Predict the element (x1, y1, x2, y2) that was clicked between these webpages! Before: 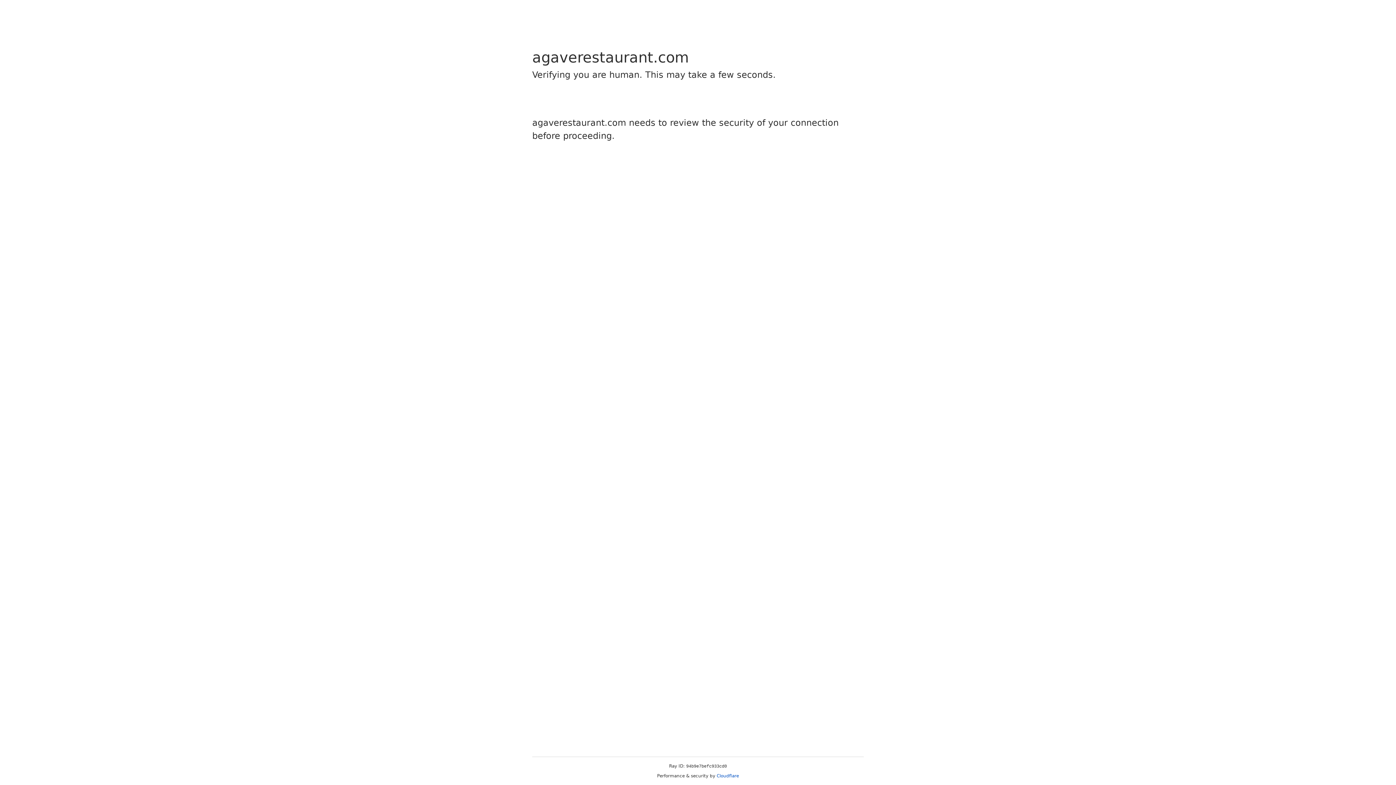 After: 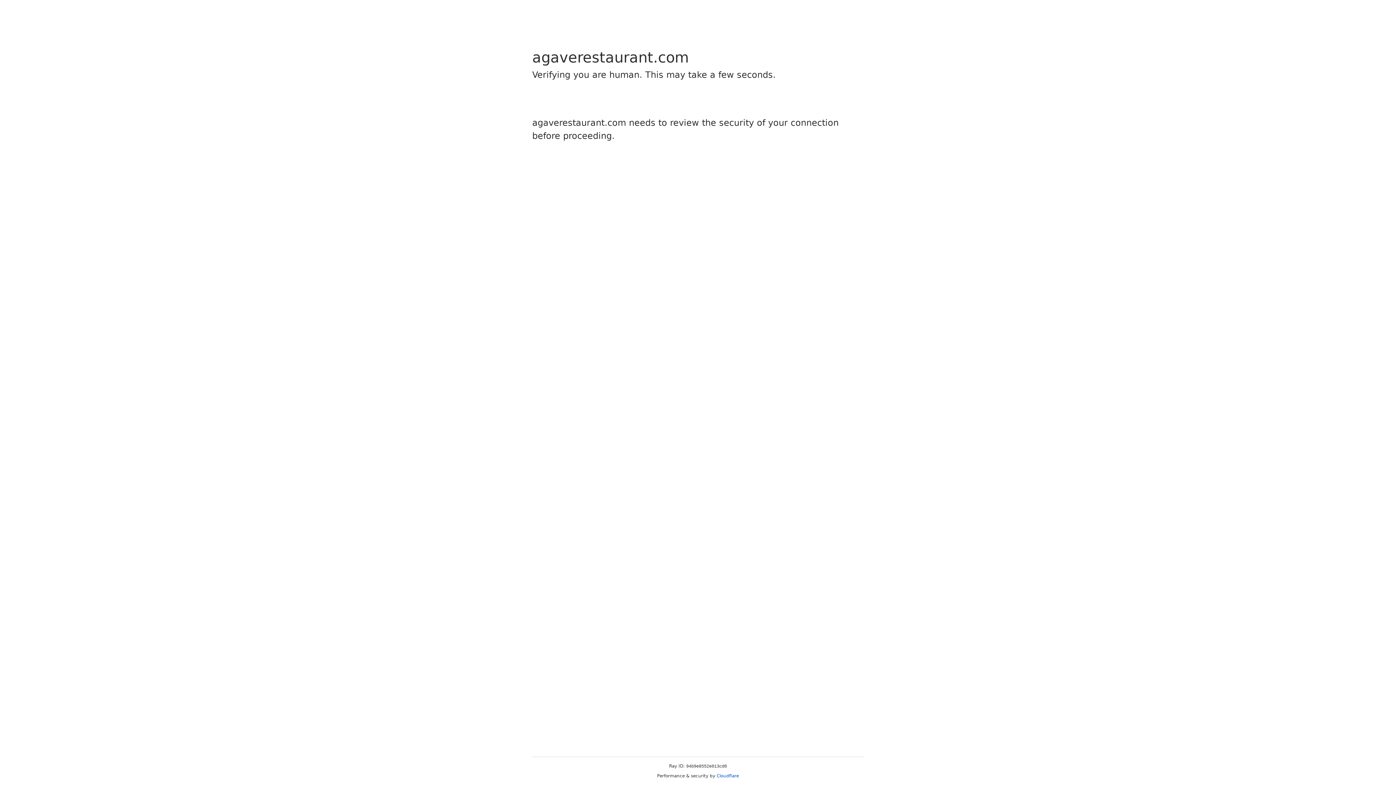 Action: bbox: (716, 773, 739, 778) label: Cloudflare